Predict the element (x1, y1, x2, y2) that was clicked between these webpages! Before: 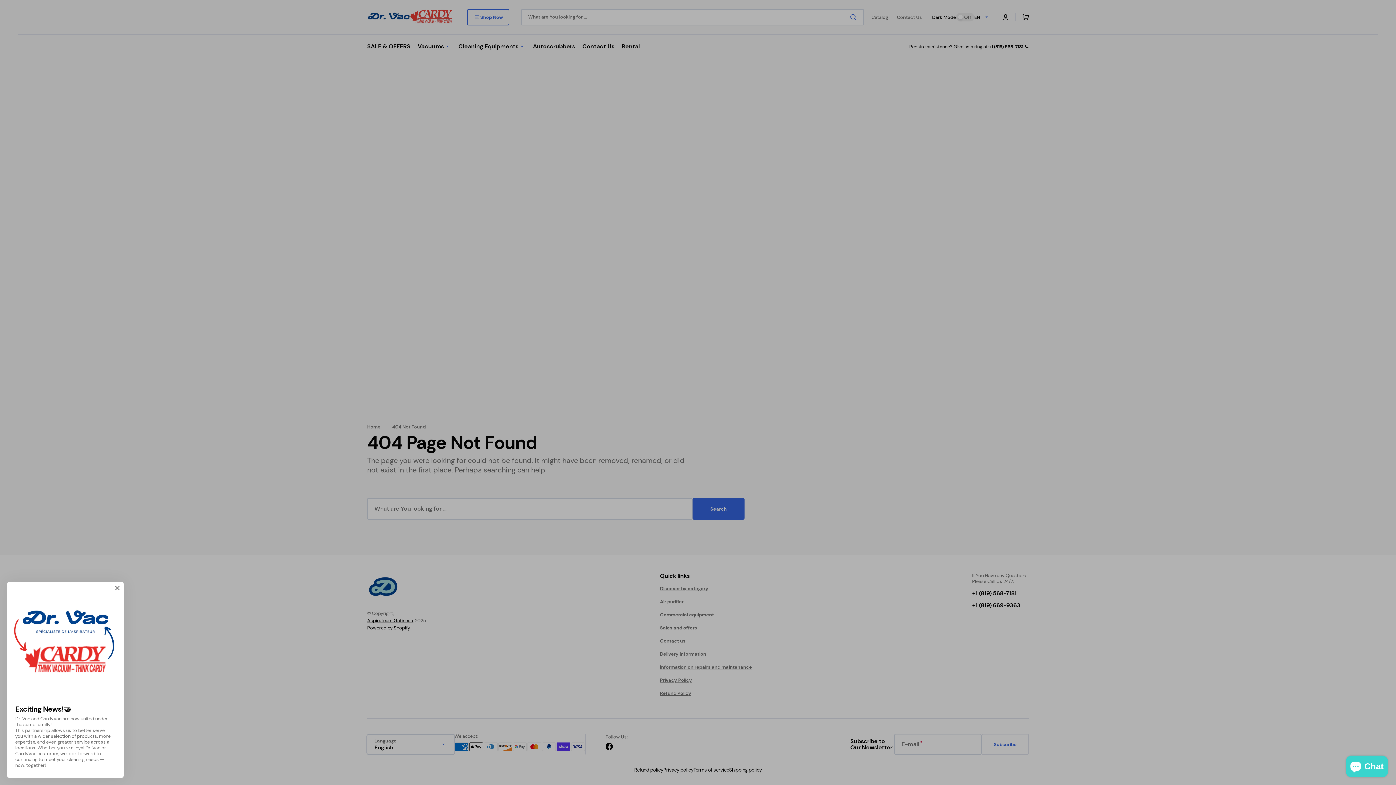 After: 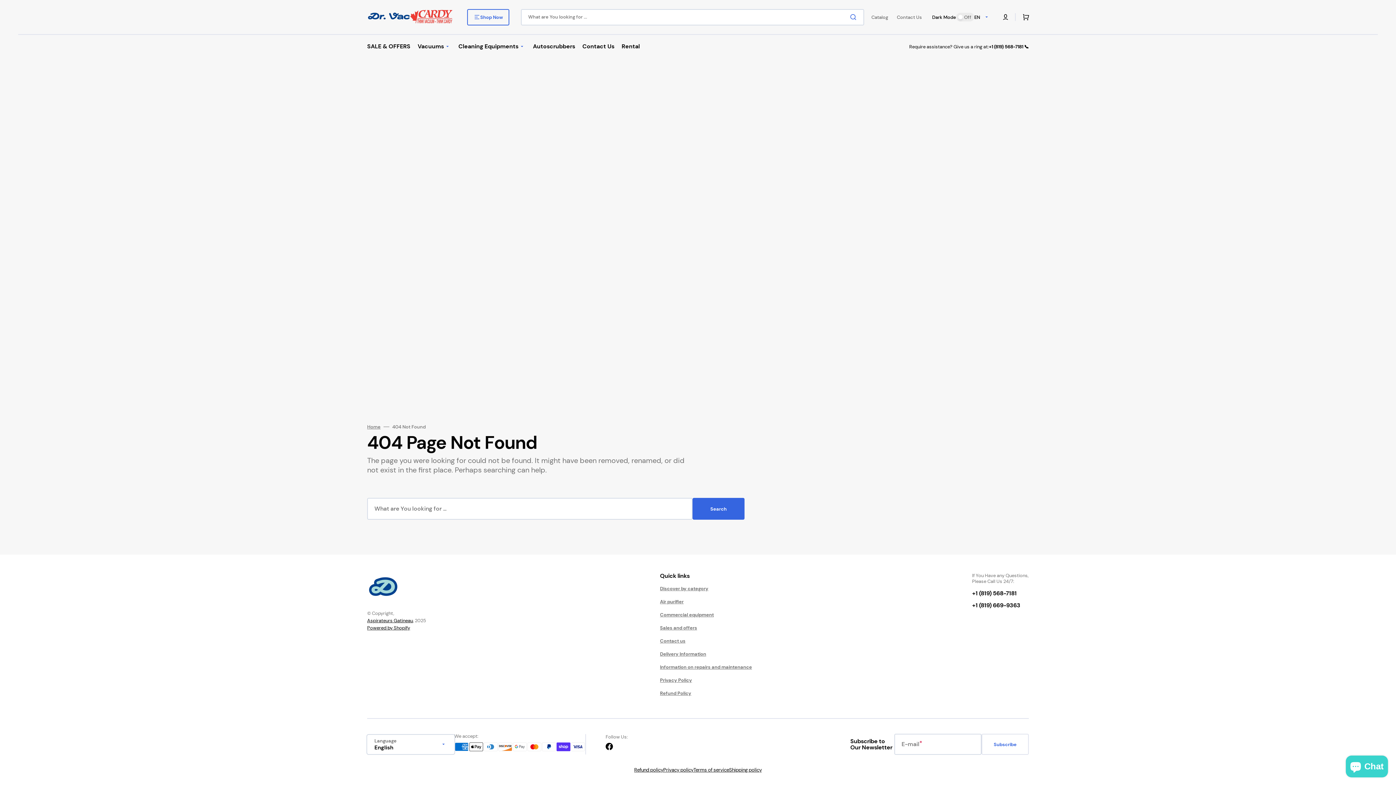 Action: label: Close bbox: (114, 585, 120, 590)